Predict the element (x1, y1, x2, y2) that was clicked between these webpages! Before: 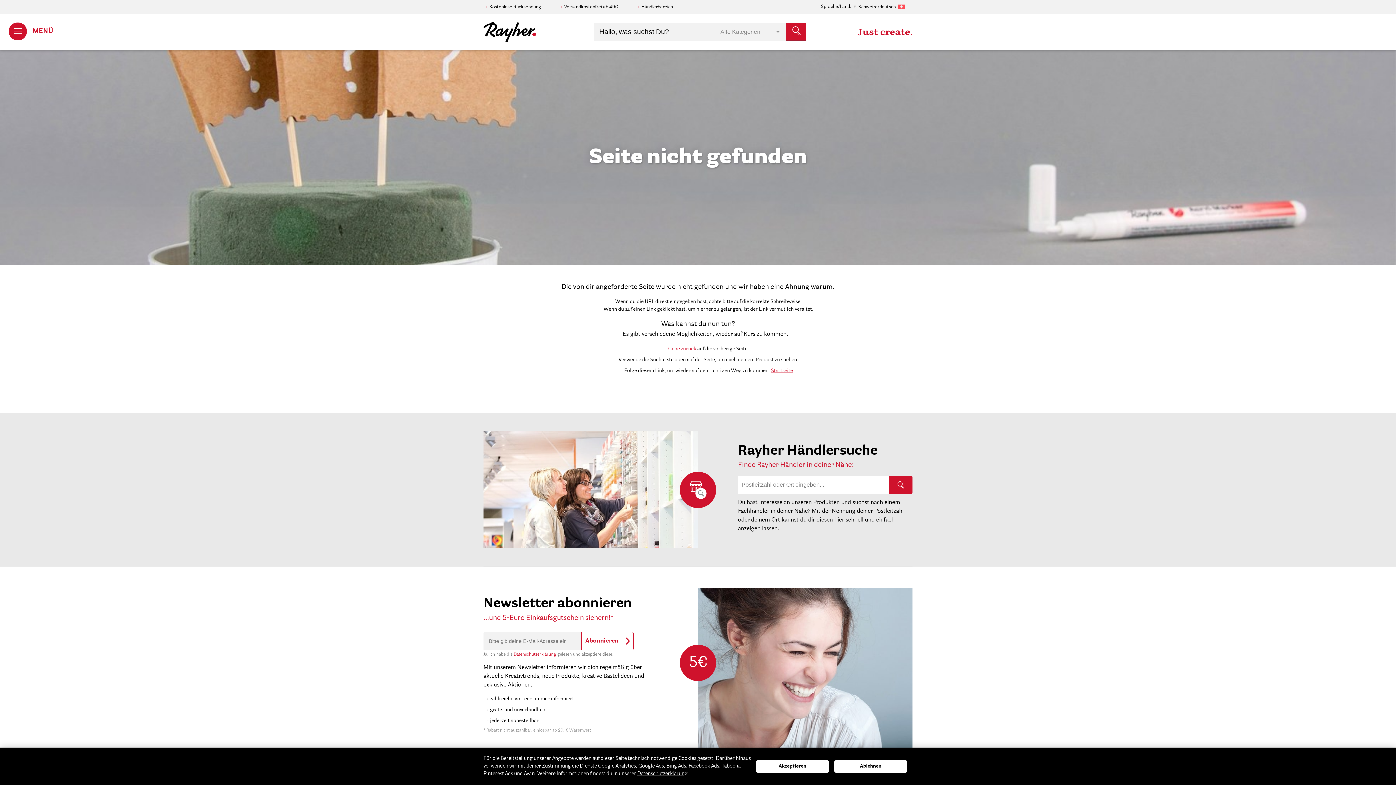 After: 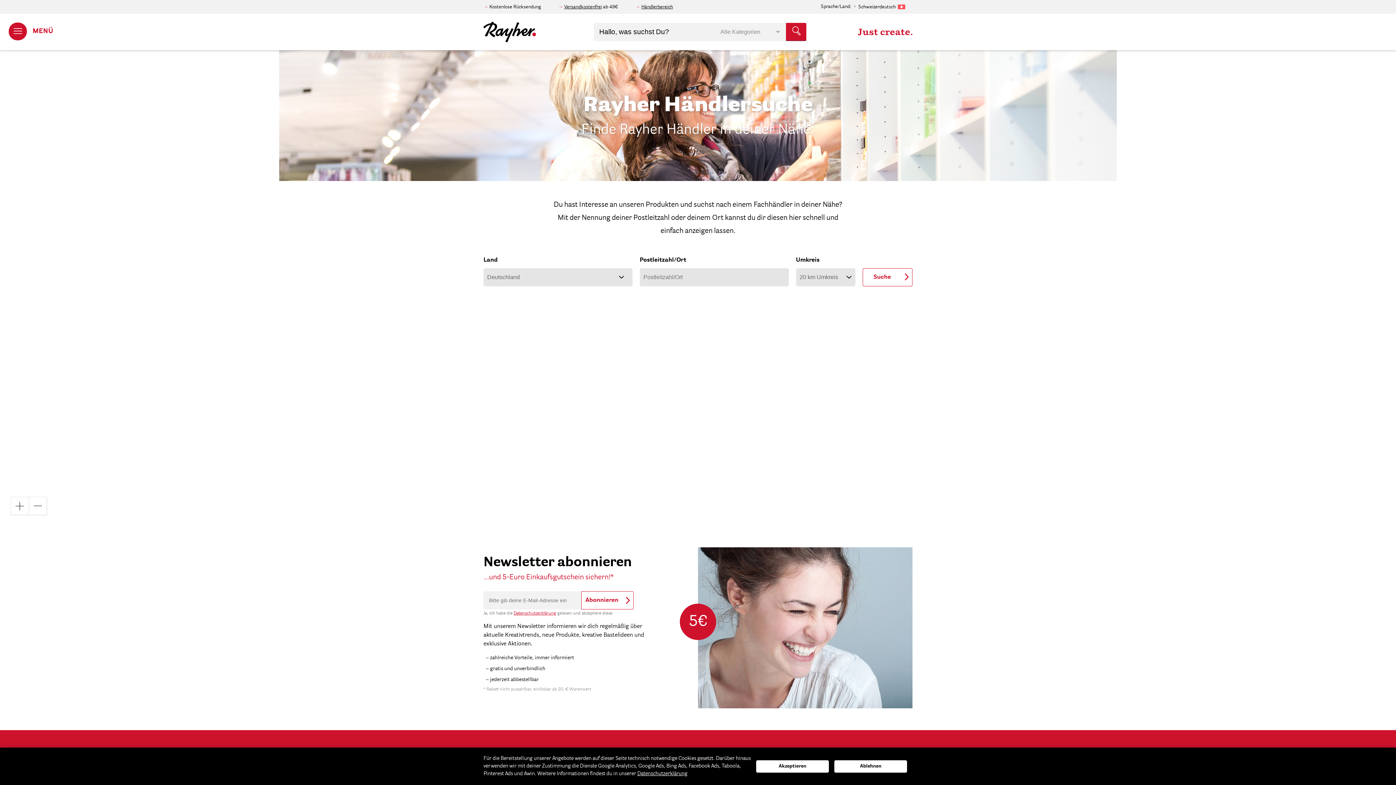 Action: bbox: (889, 476, 912, 494)